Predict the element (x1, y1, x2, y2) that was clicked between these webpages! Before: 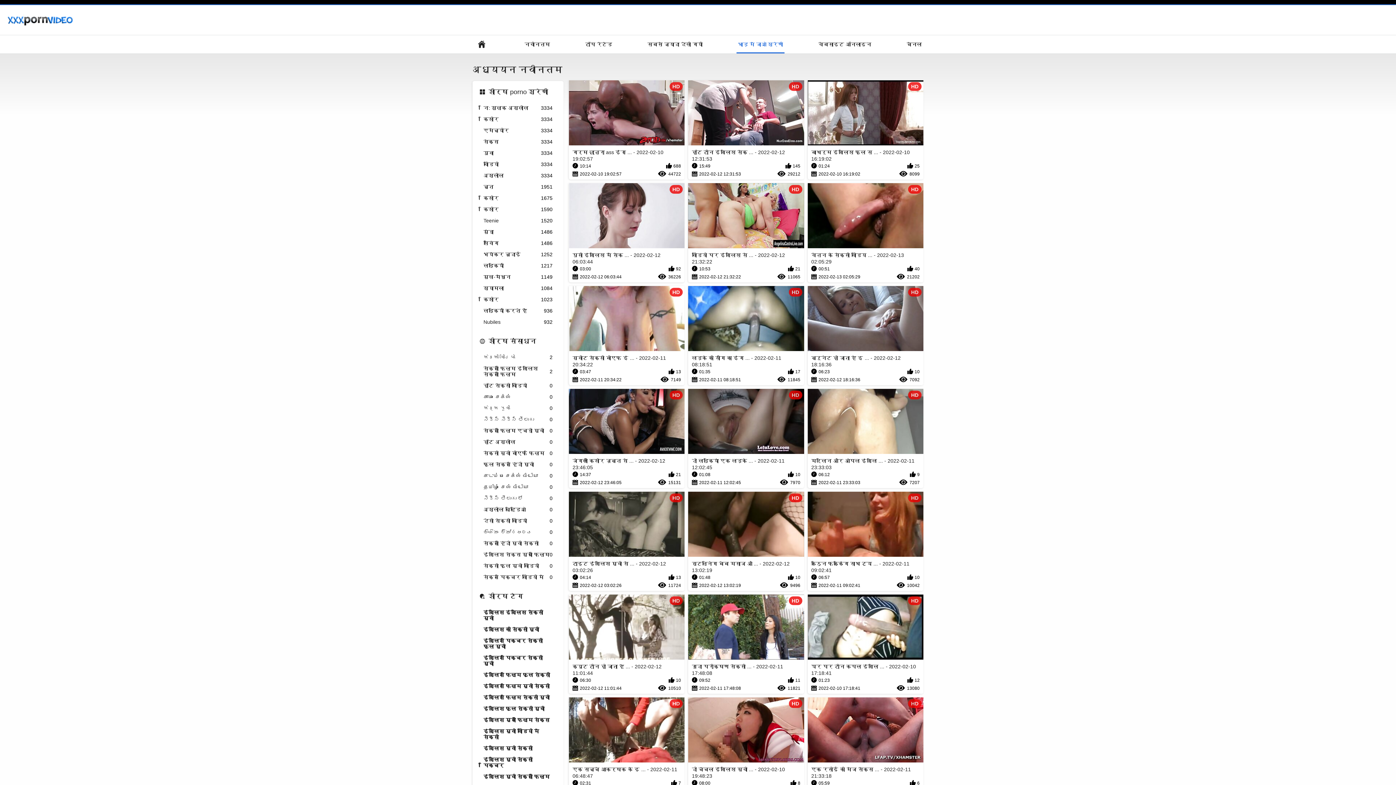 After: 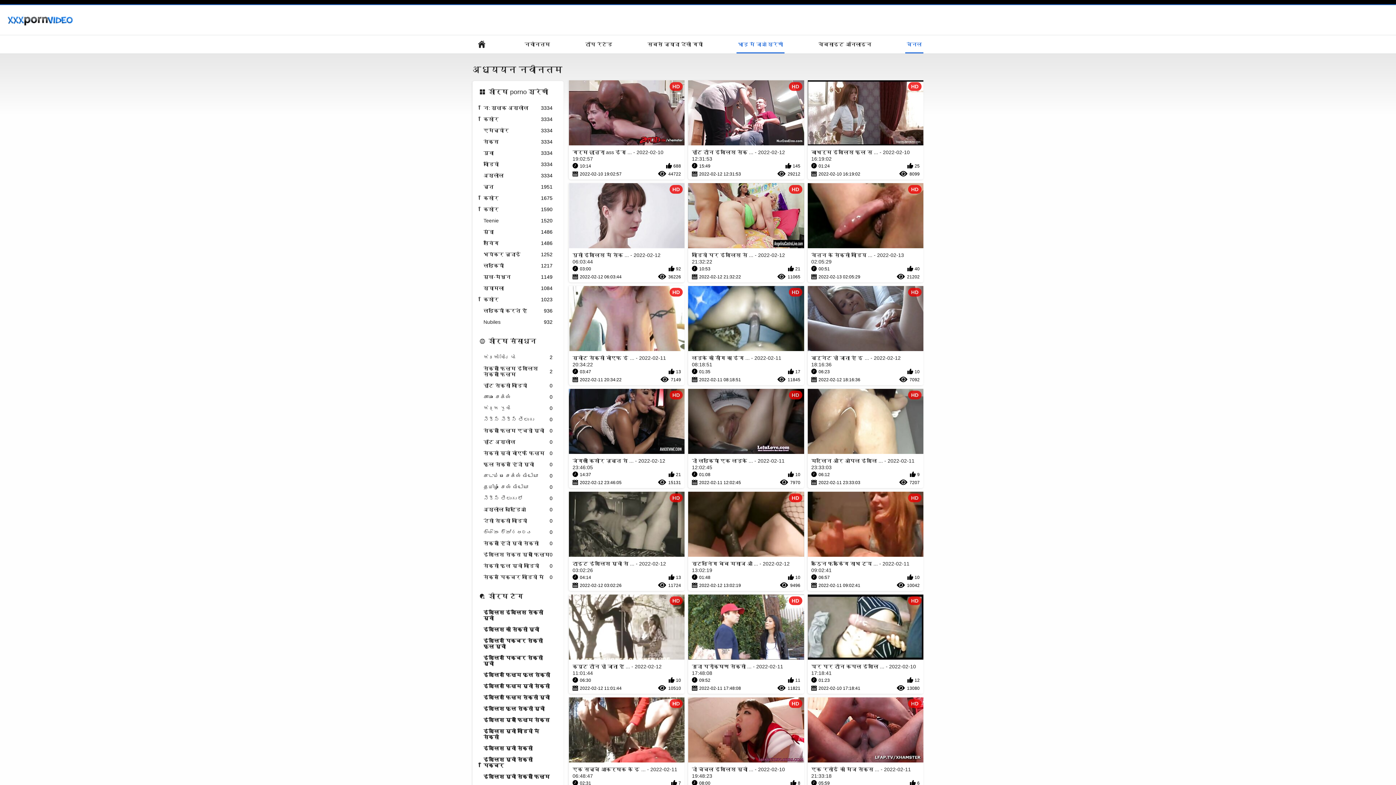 Action: bbox: (905, 35, 923, 53) label: चैनल